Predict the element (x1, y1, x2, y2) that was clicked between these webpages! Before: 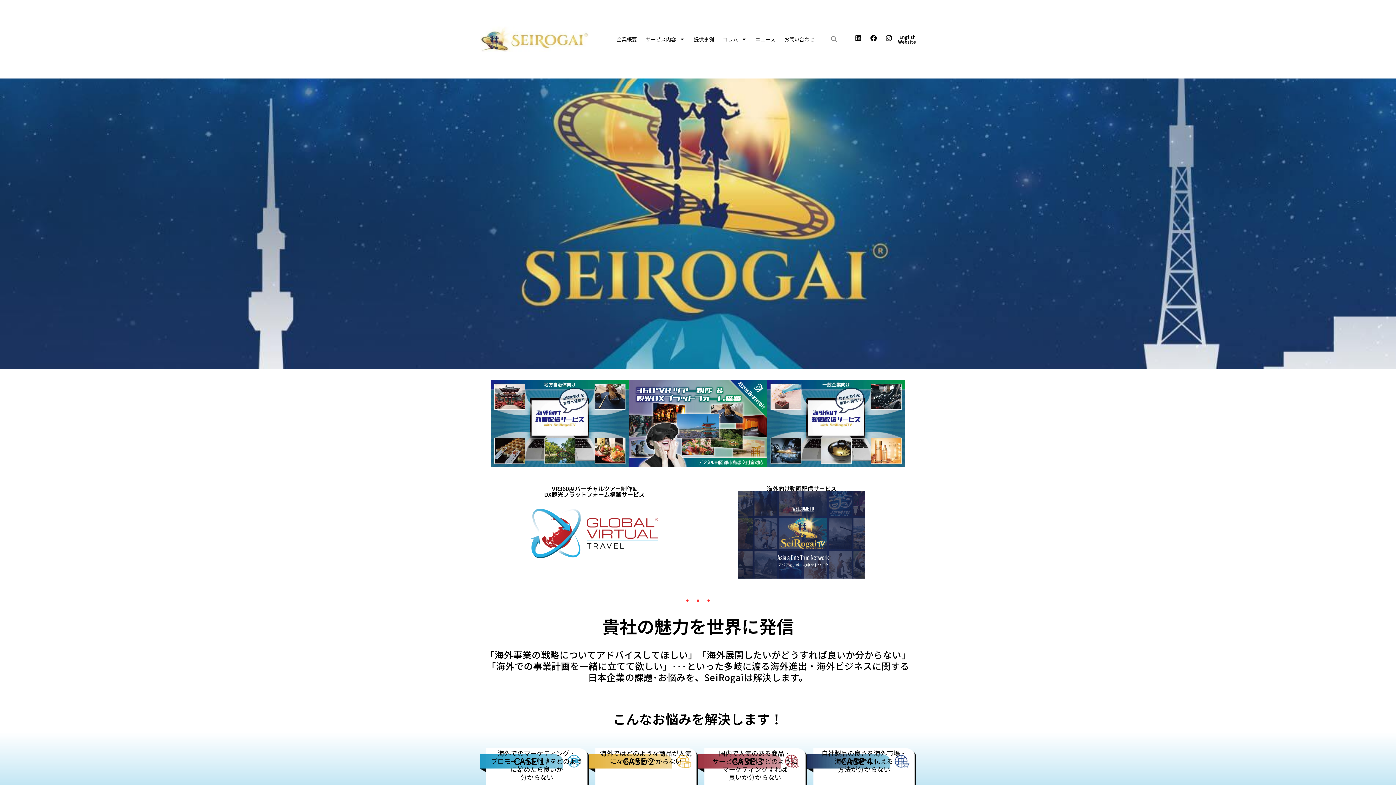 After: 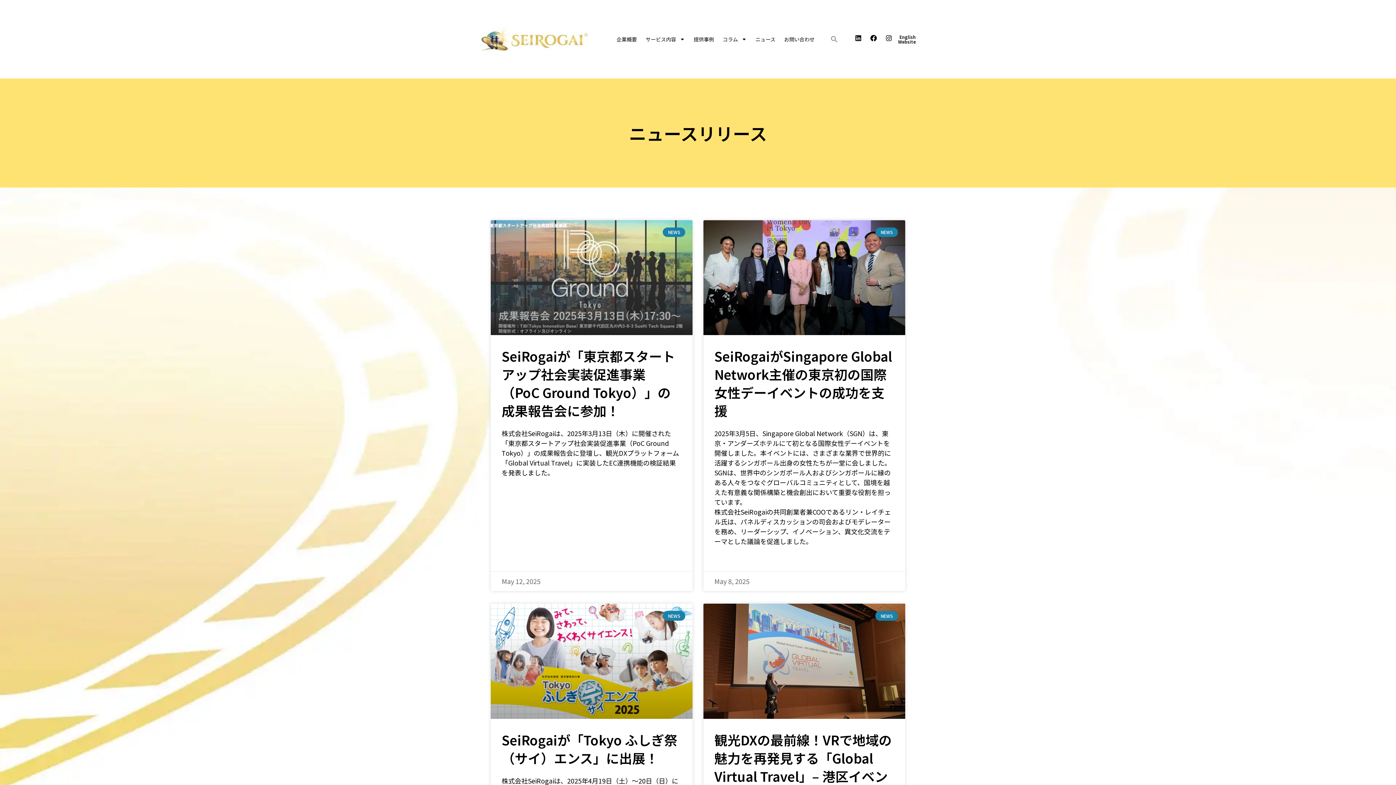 Action: label: ニュース bbox: (755, 30, 775, 47)